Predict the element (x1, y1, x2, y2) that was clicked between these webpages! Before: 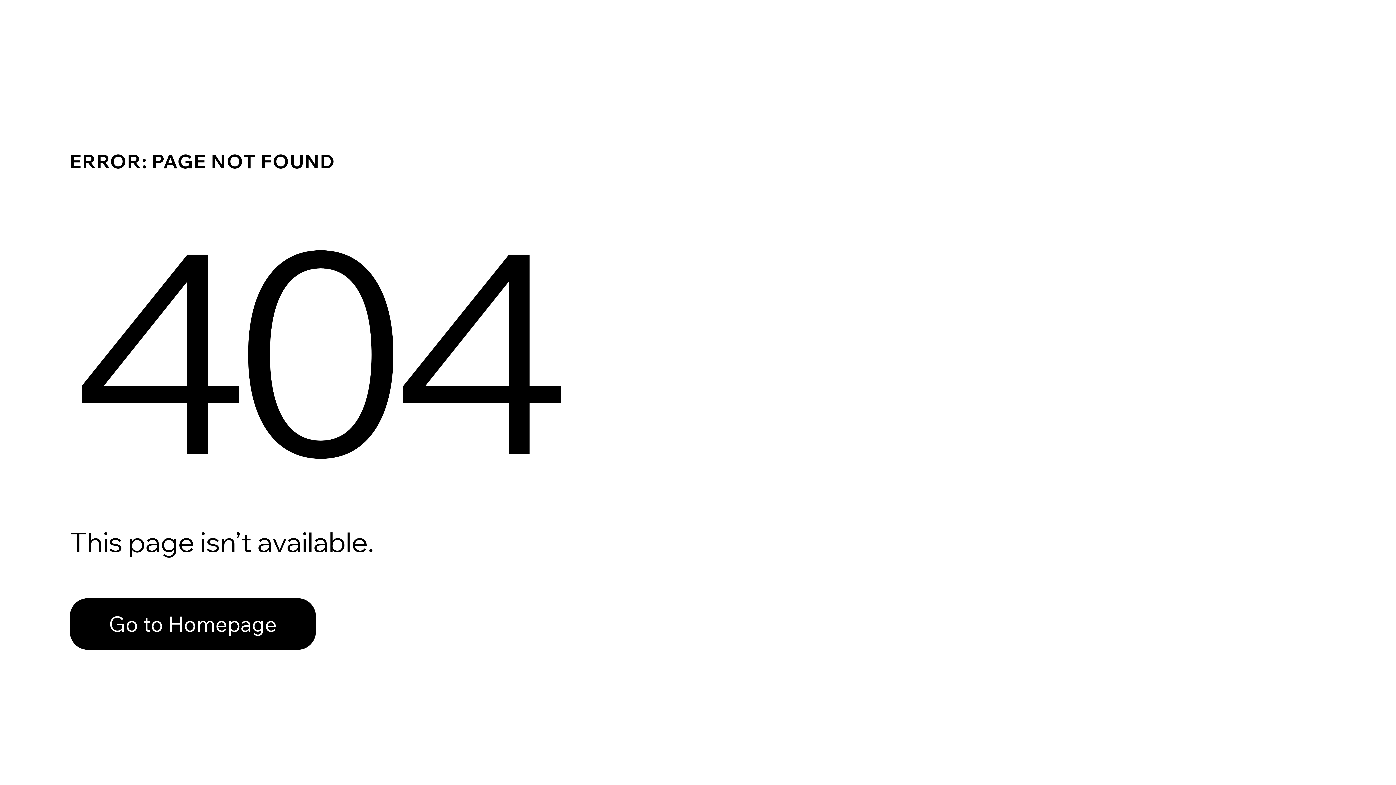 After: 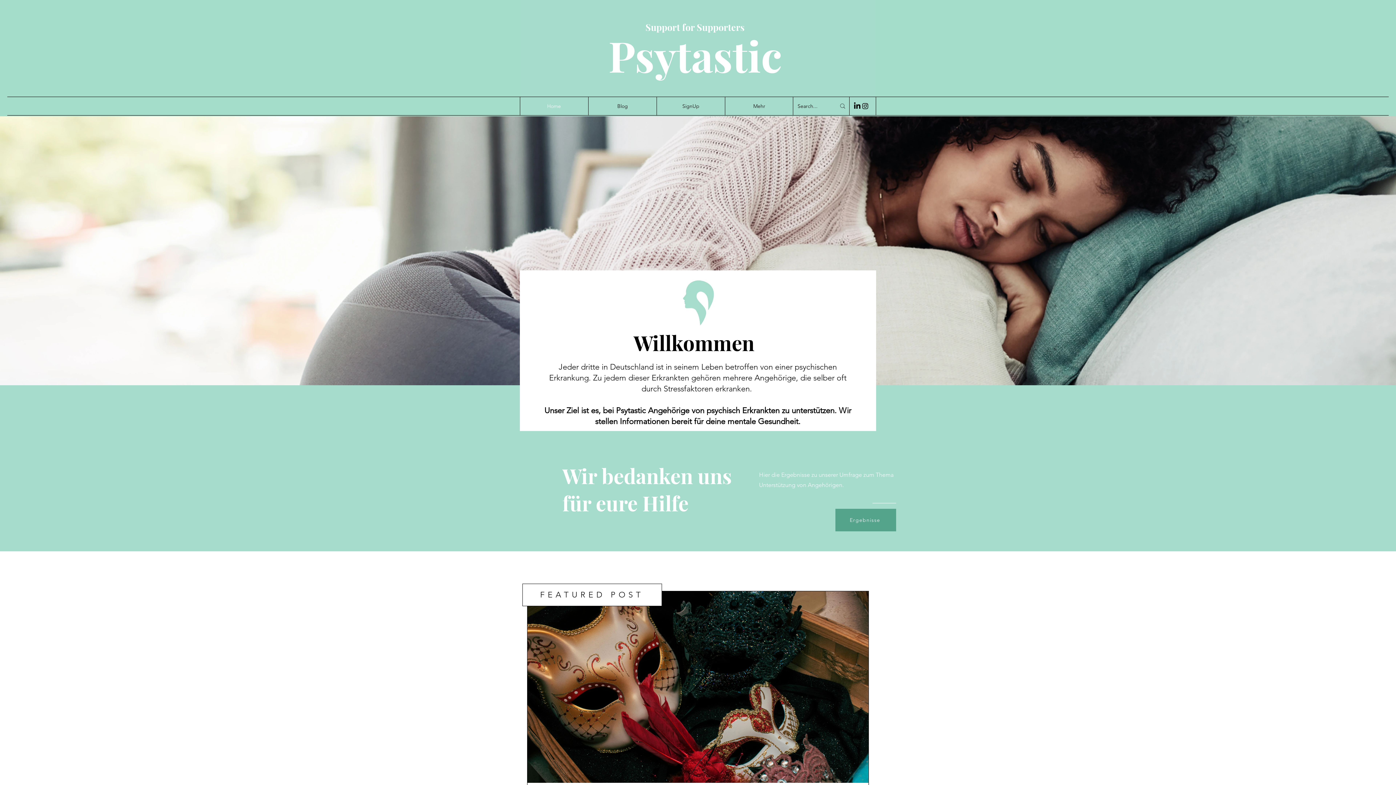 Action: bbox: (69, 598, 316, 650) label: Go to Homepage